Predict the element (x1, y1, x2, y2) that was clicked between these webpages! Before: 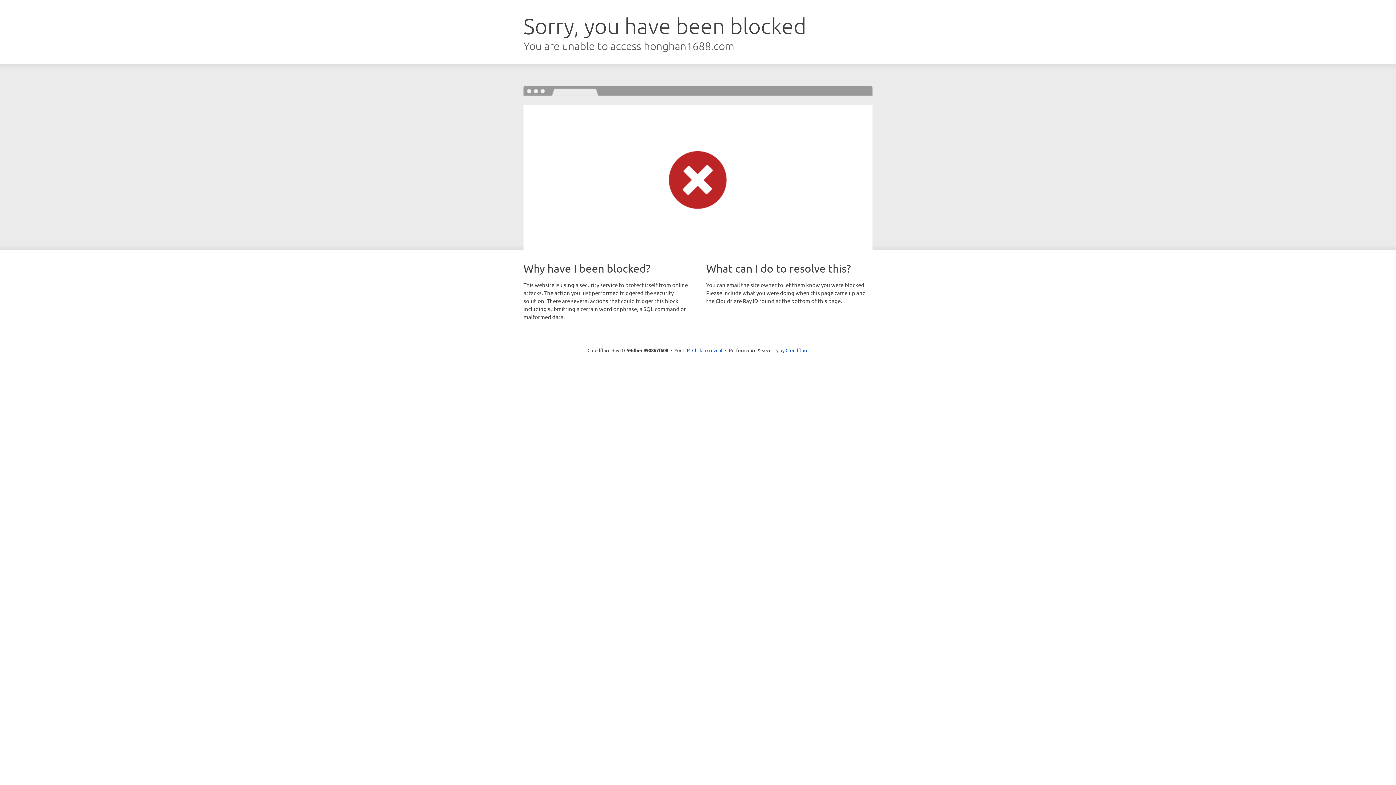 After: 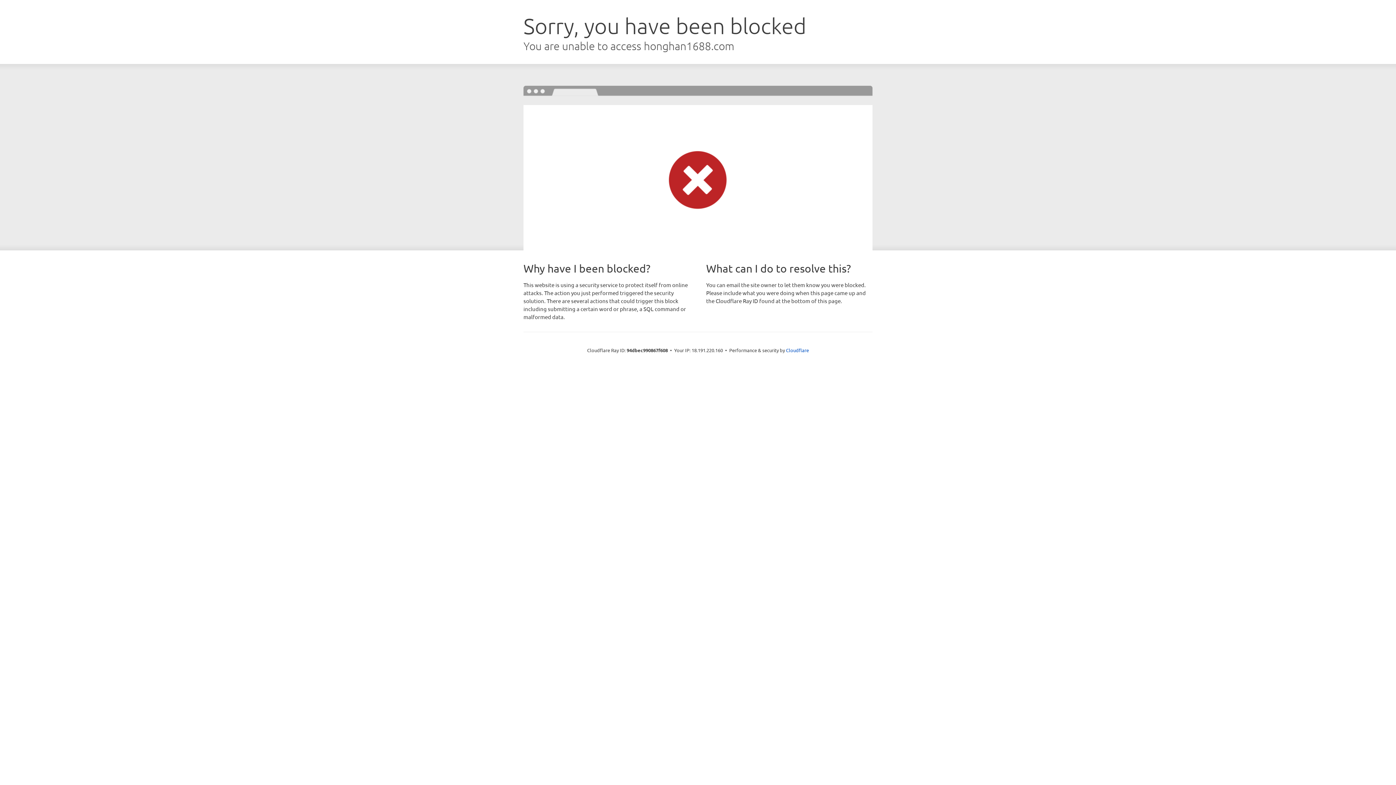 Action: label: Click to reveal bbox: (692, 346, 722, 353)